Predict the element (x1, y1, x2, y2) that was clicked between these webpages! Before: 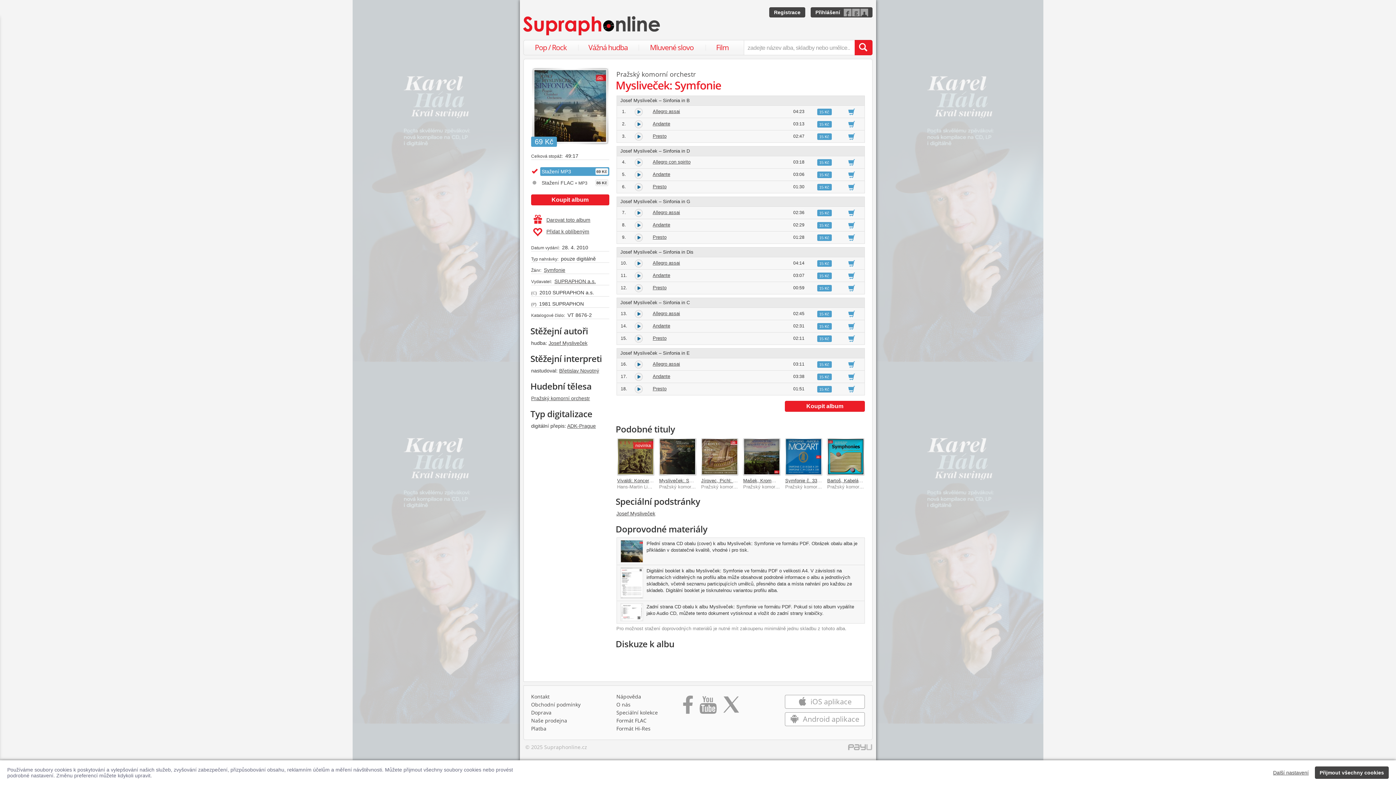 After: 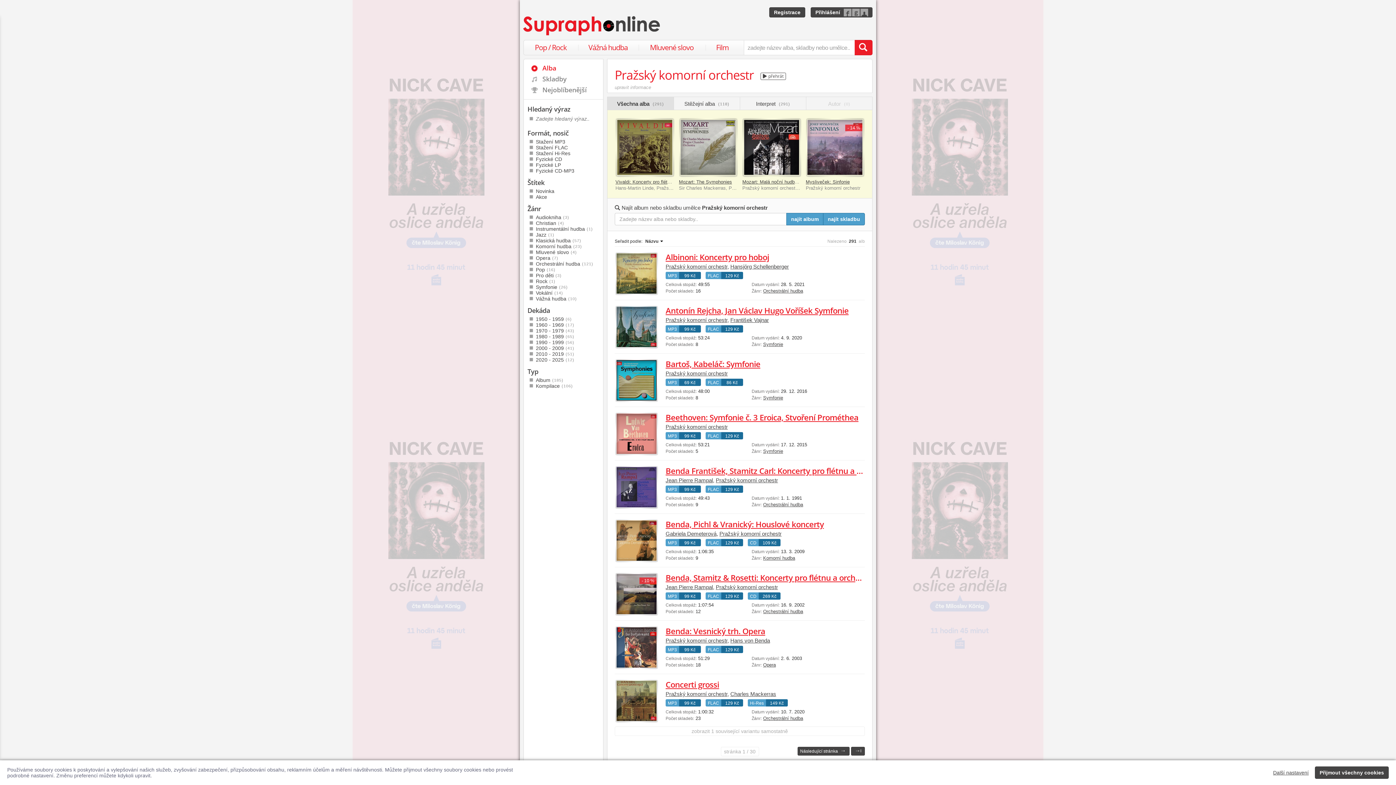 Action: bbox: (616, 69, 695, 78) label: Pražský komorní orchestr